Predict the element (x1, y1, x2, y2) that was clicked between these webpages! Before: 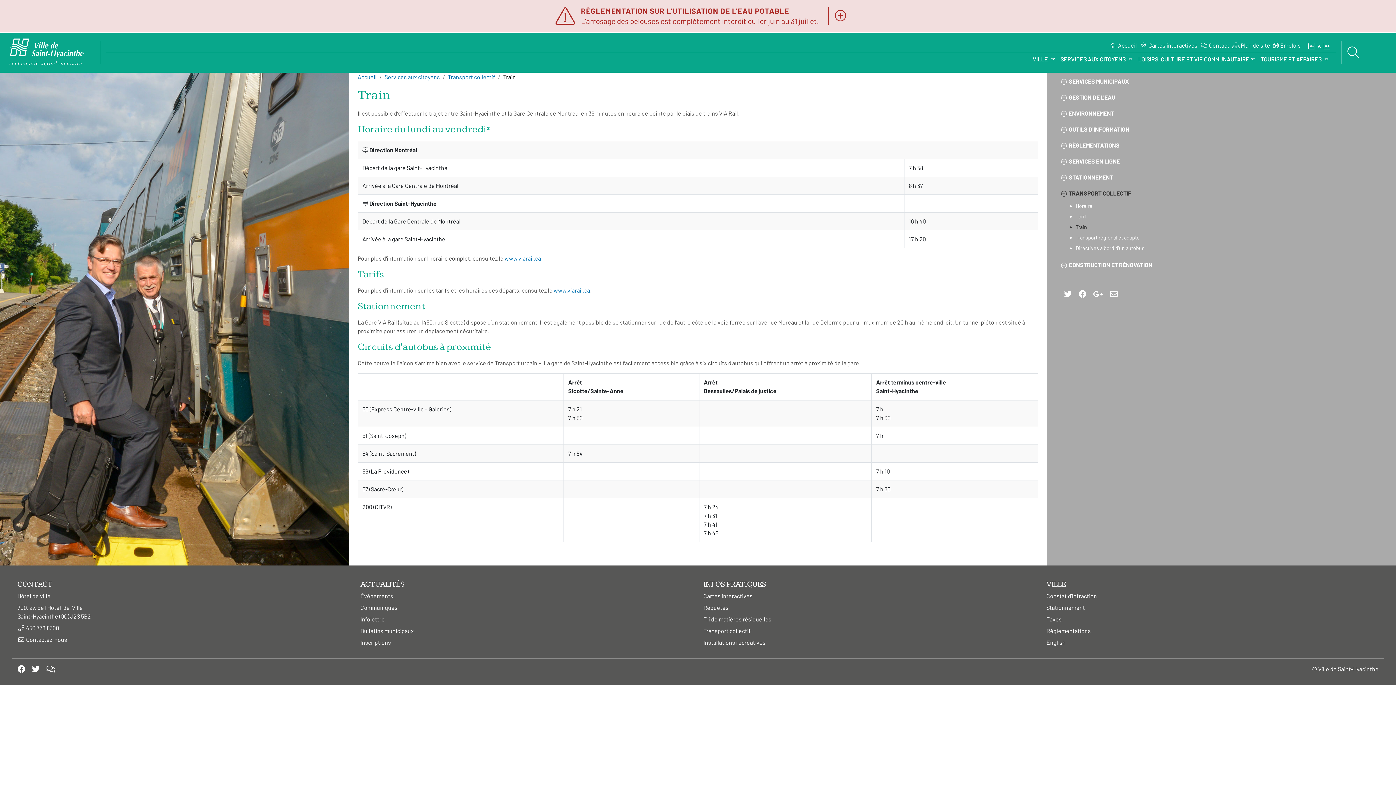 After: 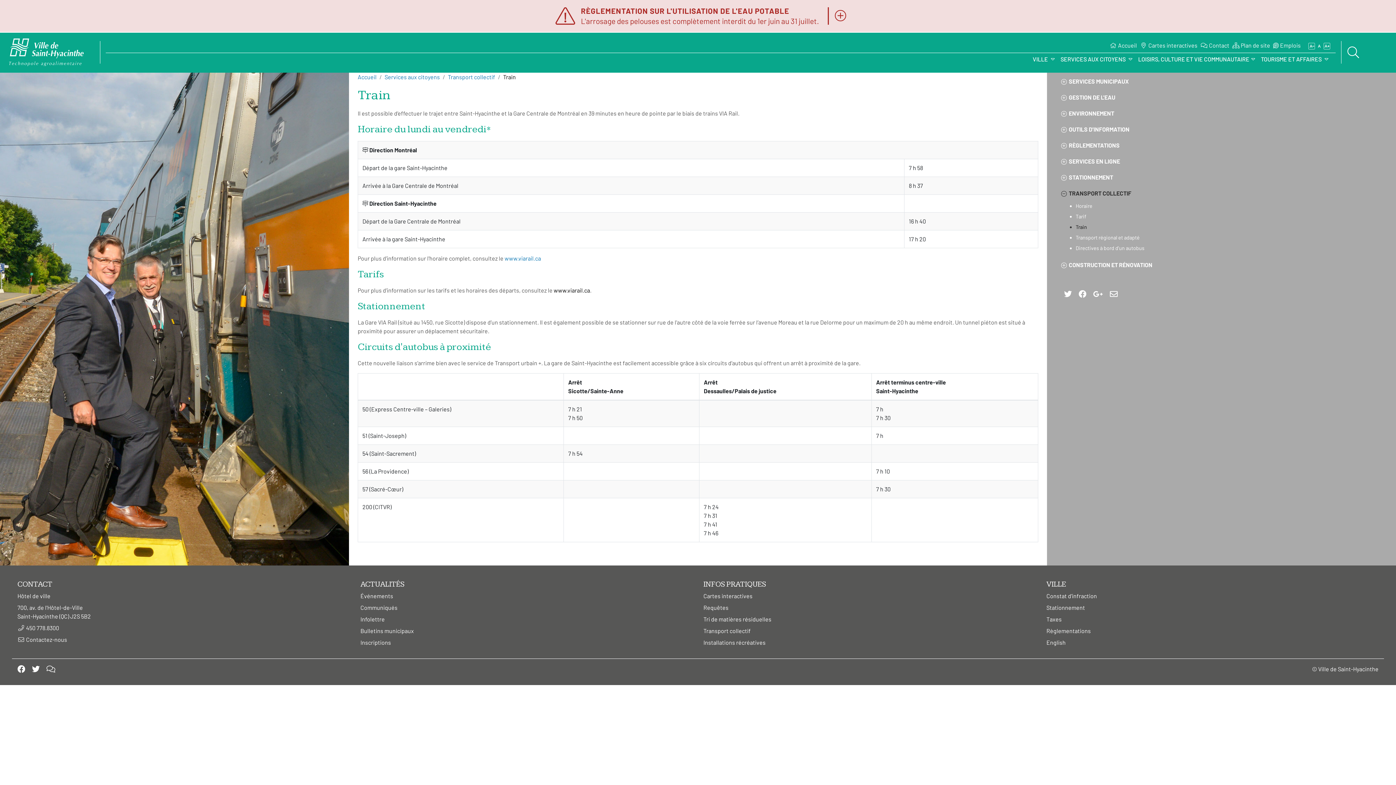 Action: bbox: (553, 286, 590, 293) label: www.viarail.ca